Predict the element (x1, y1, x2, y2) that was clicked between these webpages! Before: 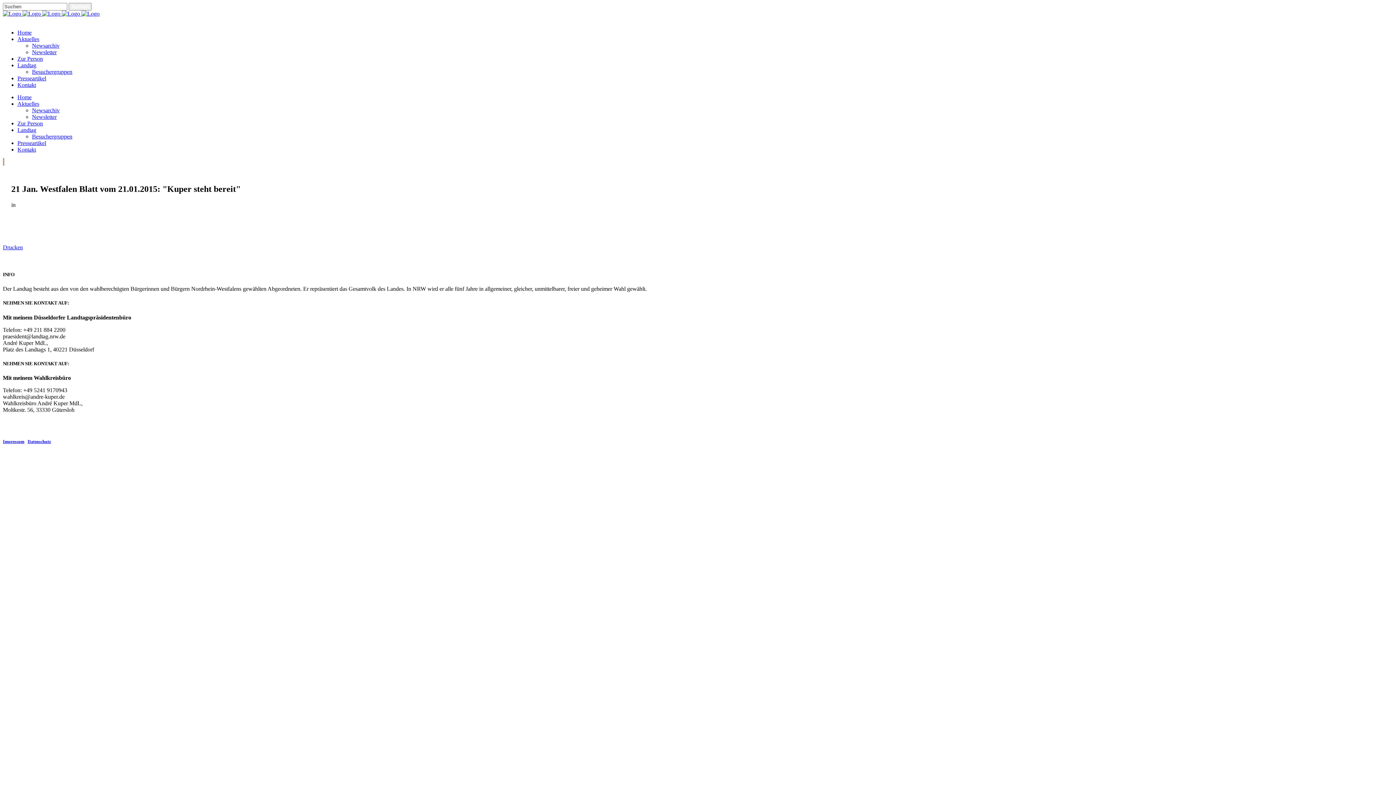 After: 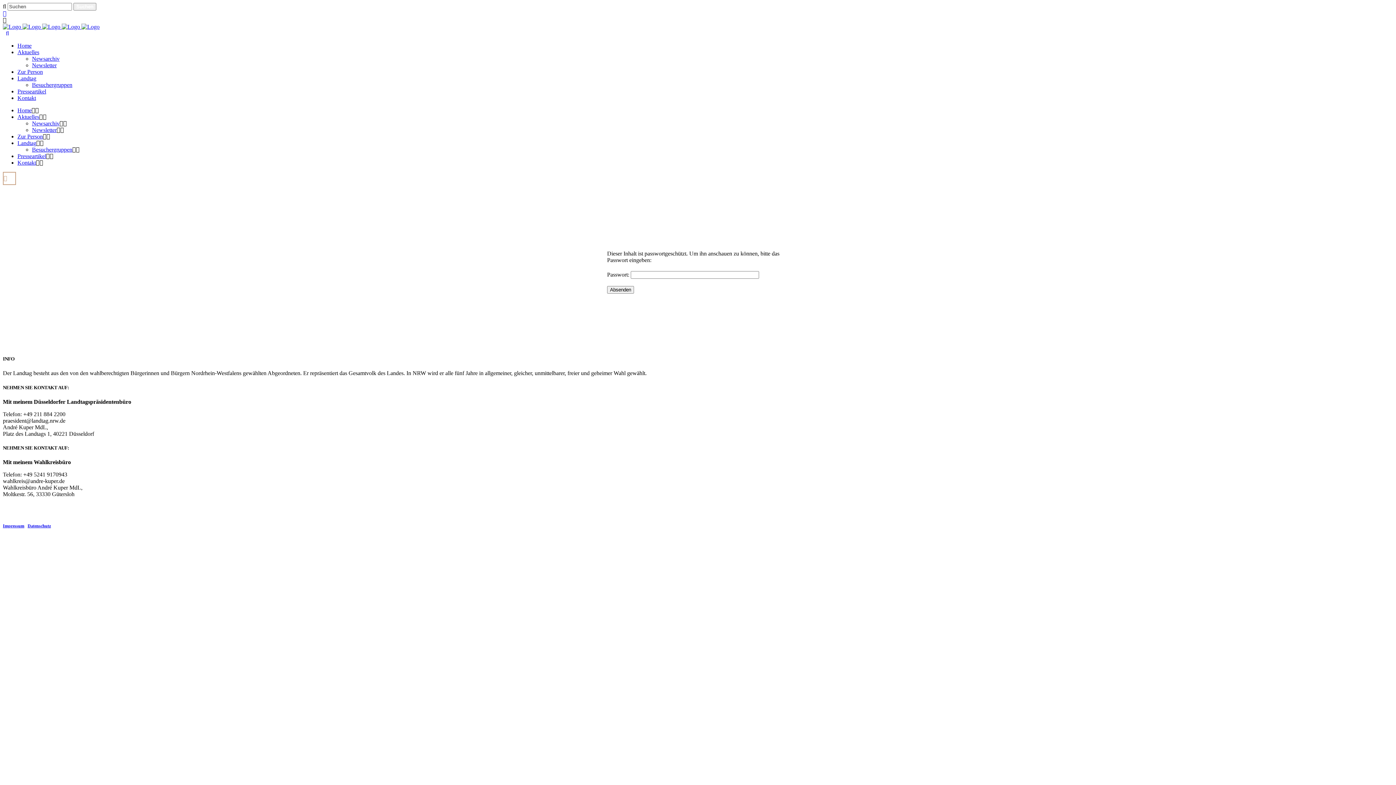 Action: bbox: (32, 49, 56, 55) label: Newsletter